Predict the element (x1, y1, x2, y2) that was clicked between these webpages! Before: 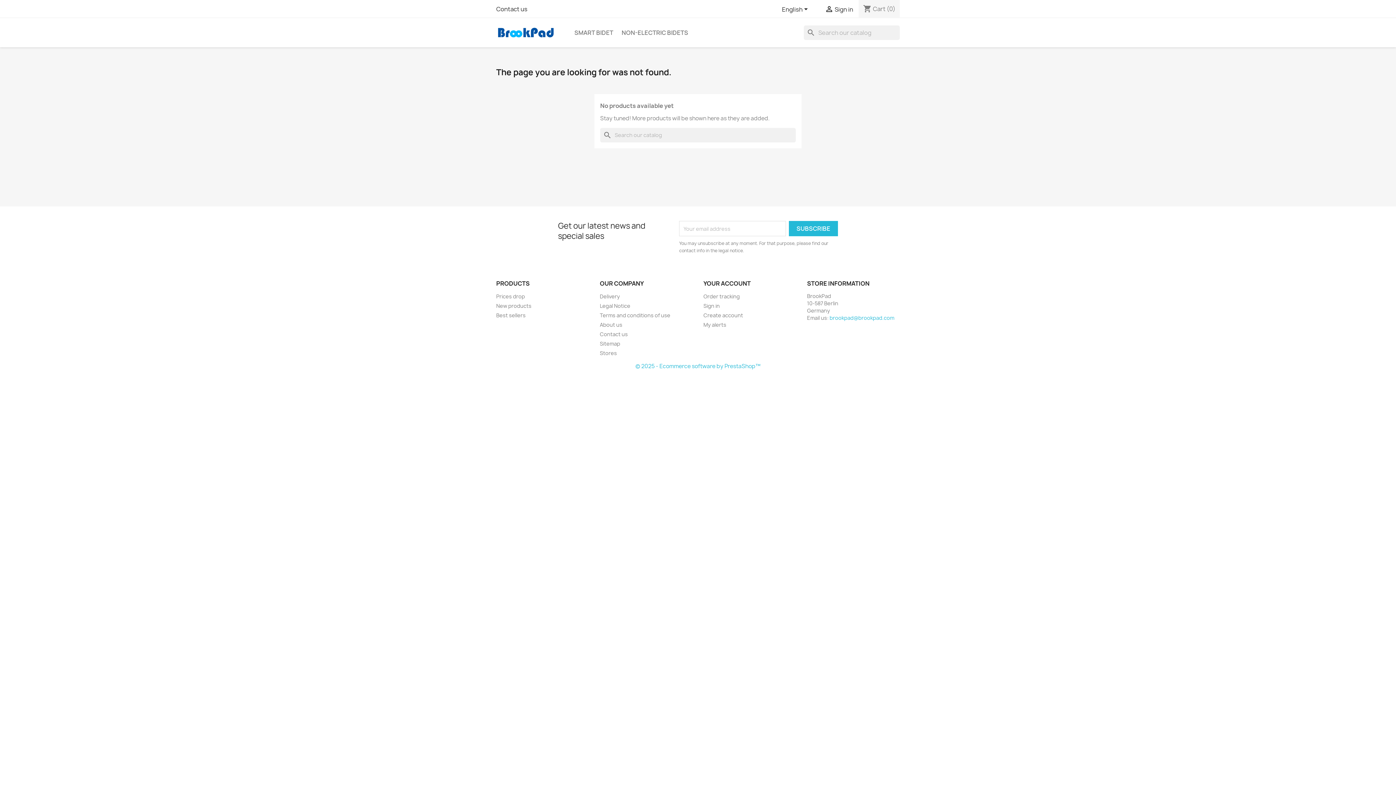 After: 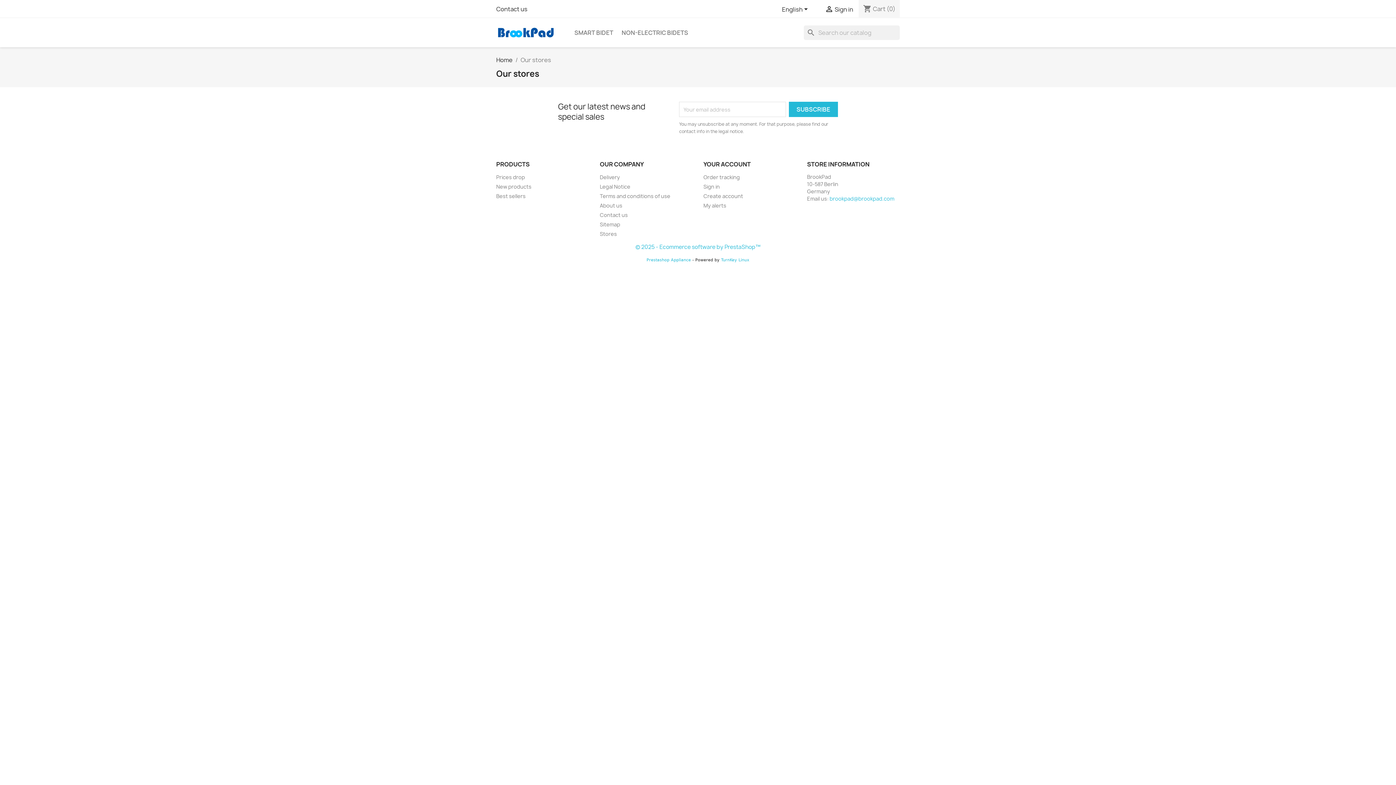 Action: bbox: (600, 349, 617, 356) label: Stores